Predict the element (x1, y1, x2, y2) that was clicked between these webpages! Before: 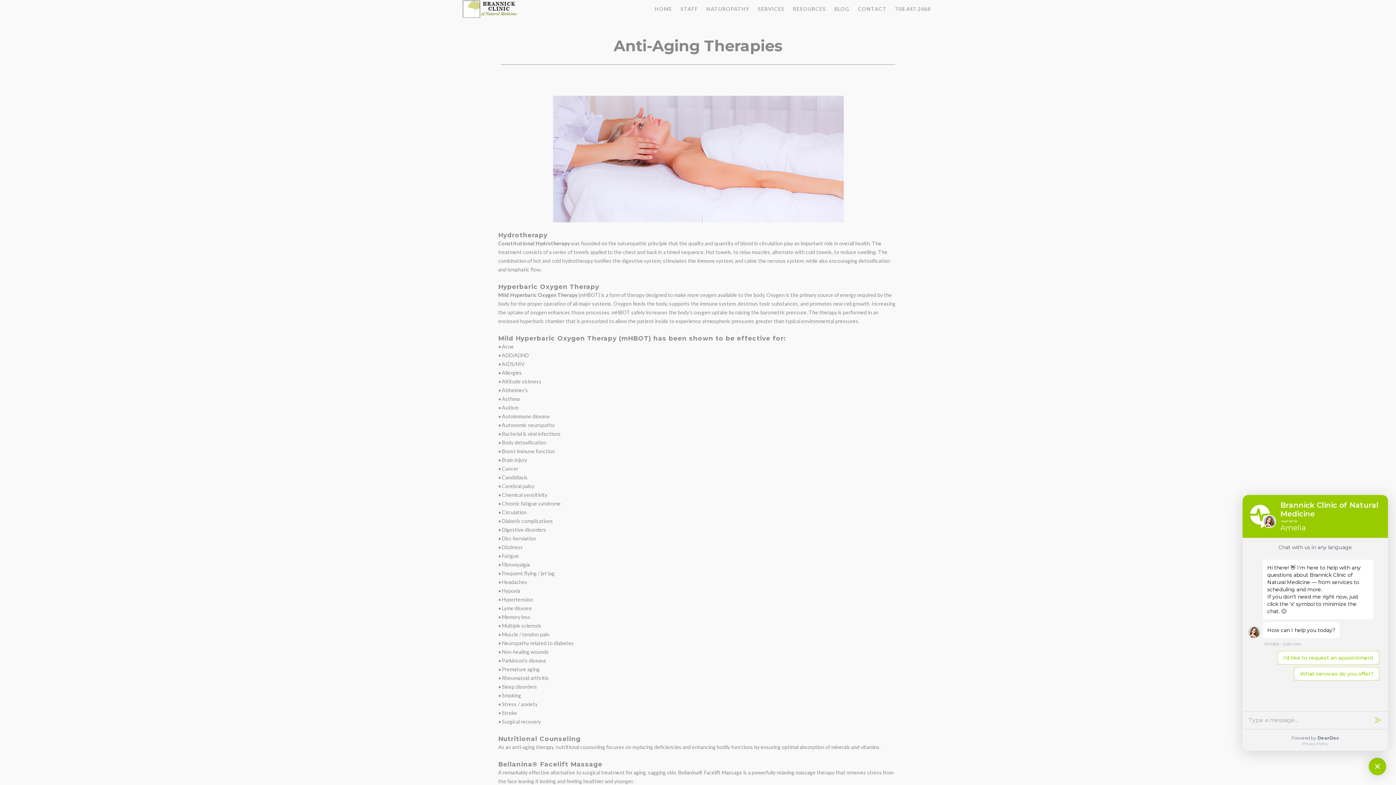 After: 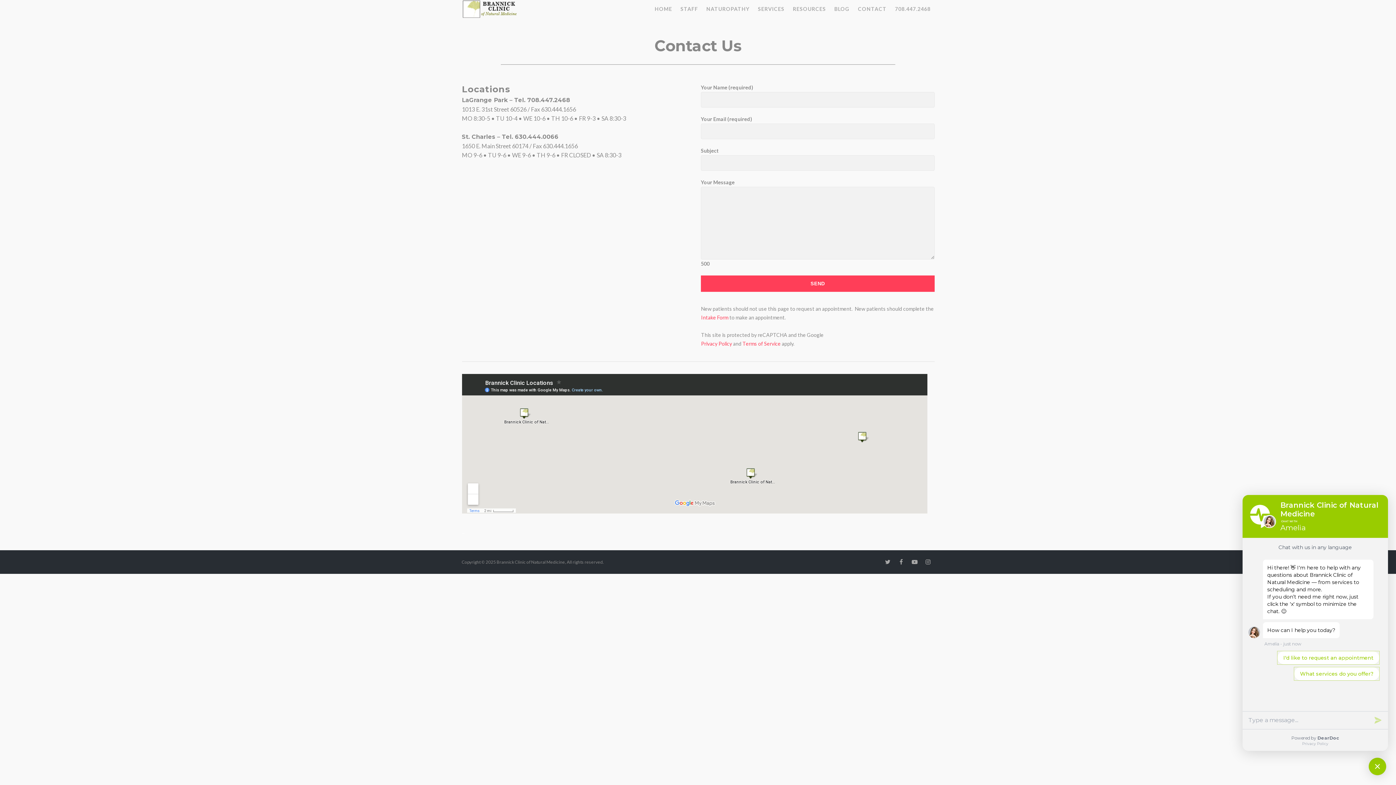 Action: bbox: (854, 2, 890, 15) label: CONTACT